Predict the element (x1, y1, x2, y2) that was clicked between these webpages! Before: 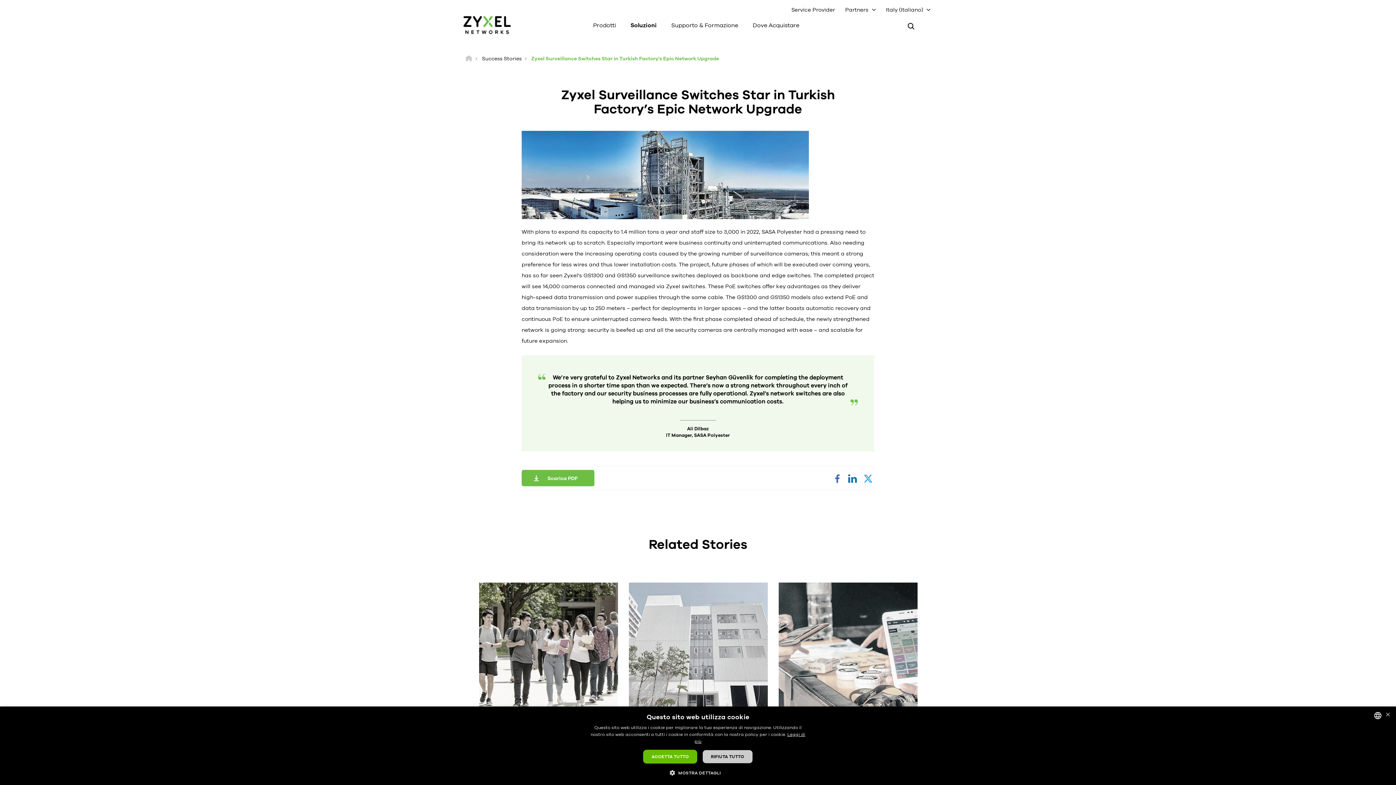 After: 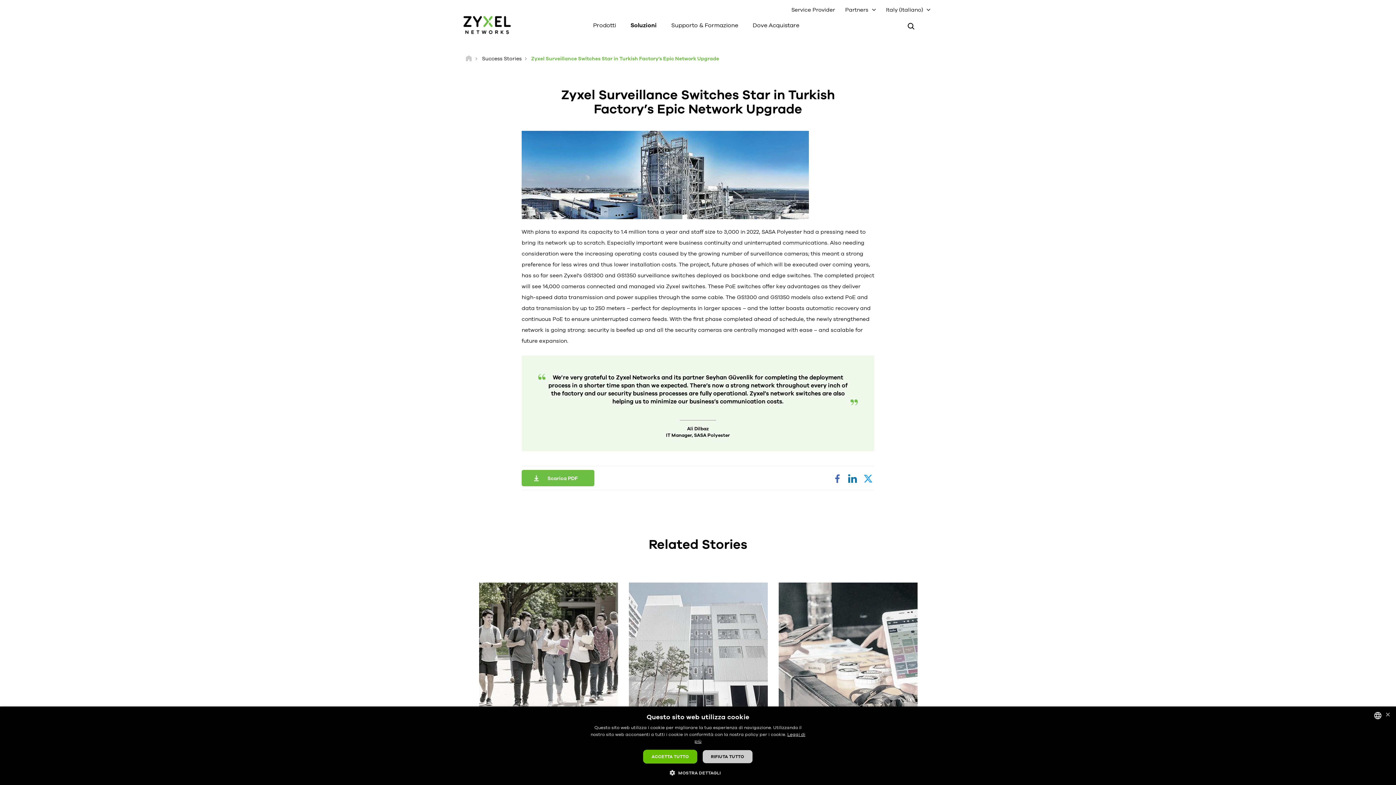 Action: bbox: (846, 472, 858, 484) label: LinkedIn